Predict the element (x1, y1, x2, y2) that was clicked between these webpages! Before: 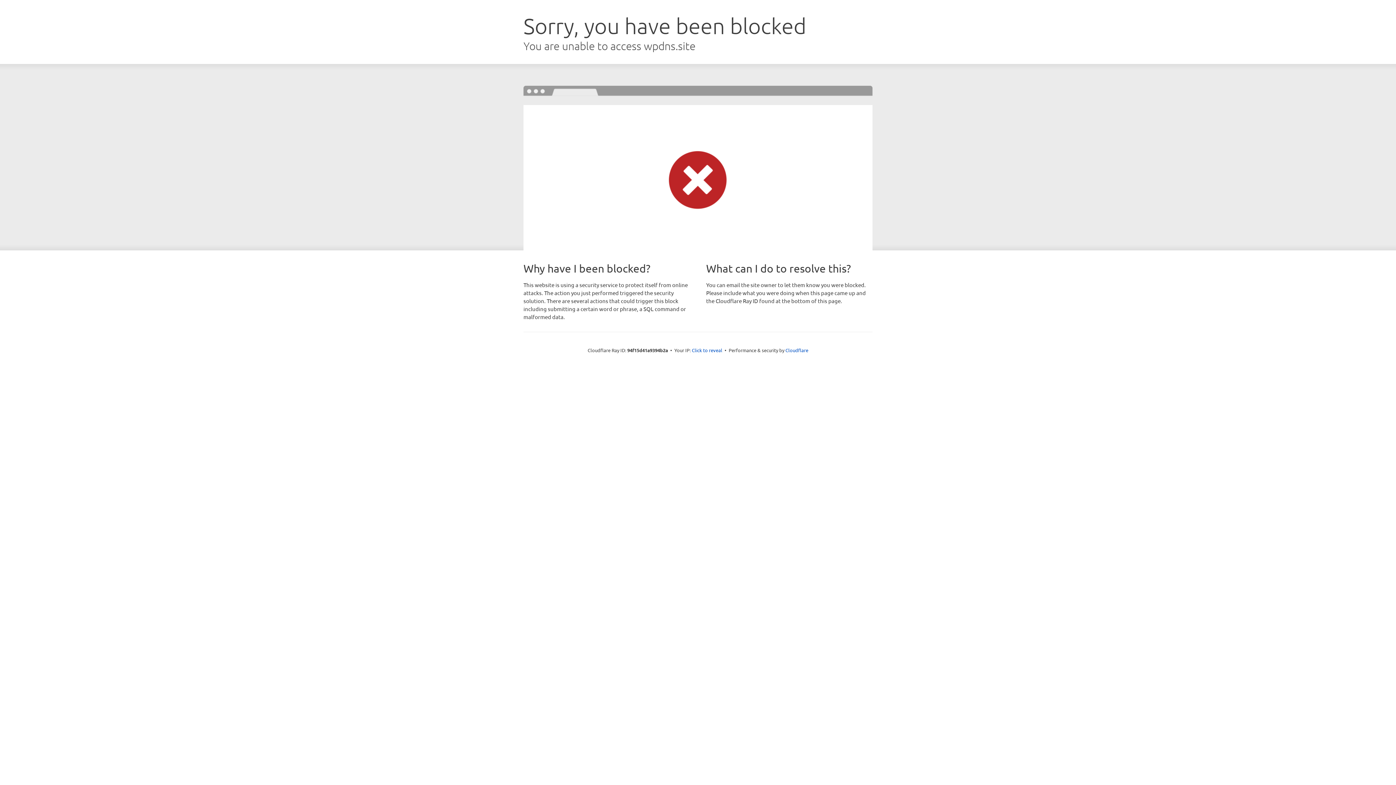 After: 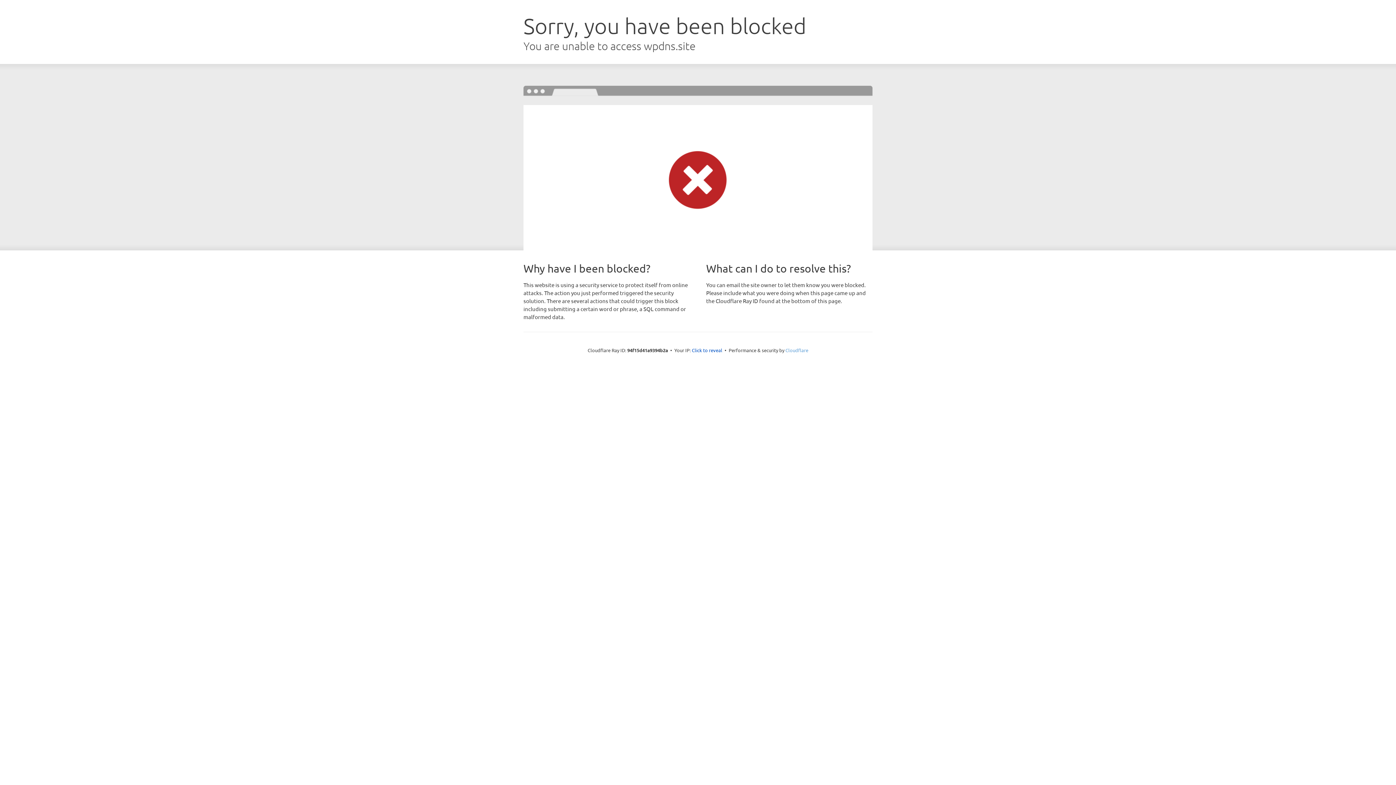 Action: bbox: (785, 347, 808, 353) label: Cloudflare